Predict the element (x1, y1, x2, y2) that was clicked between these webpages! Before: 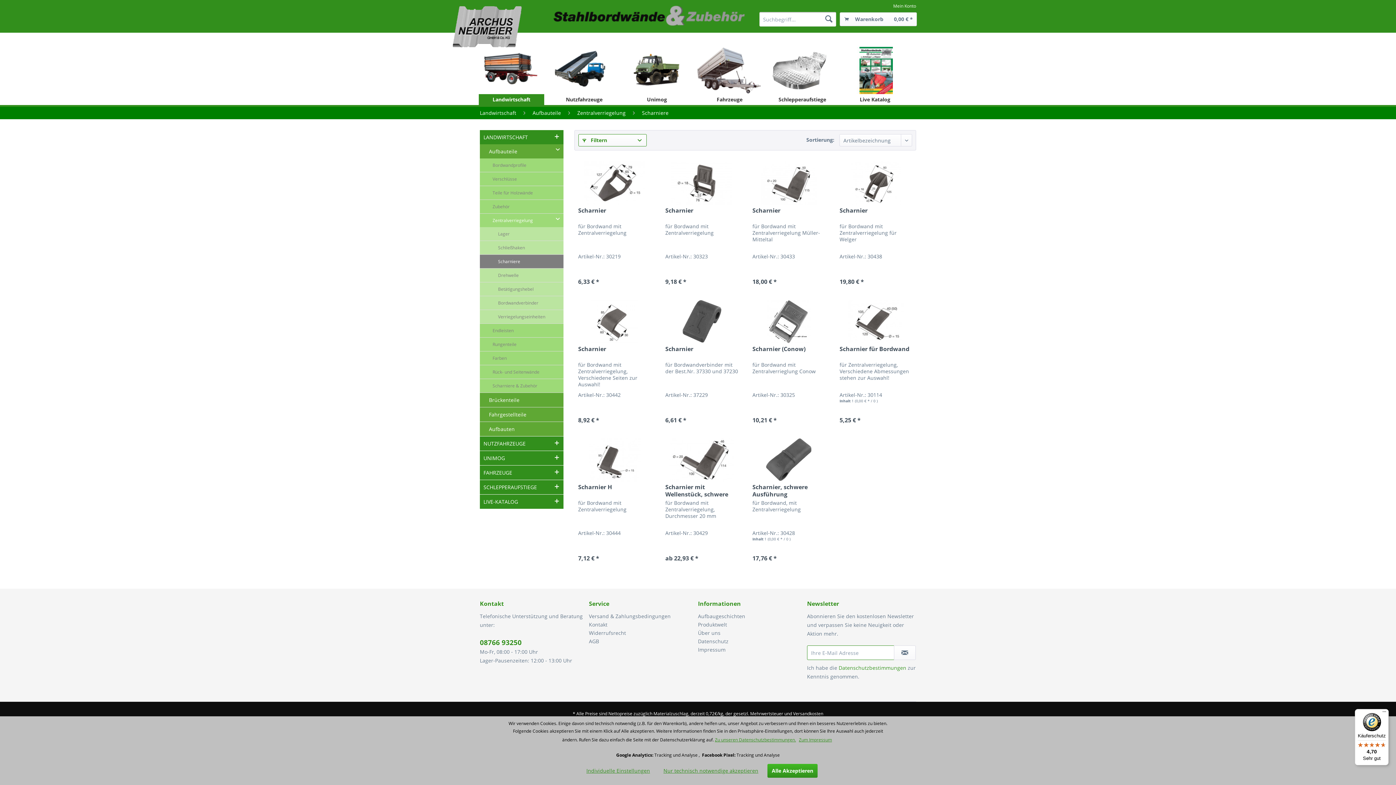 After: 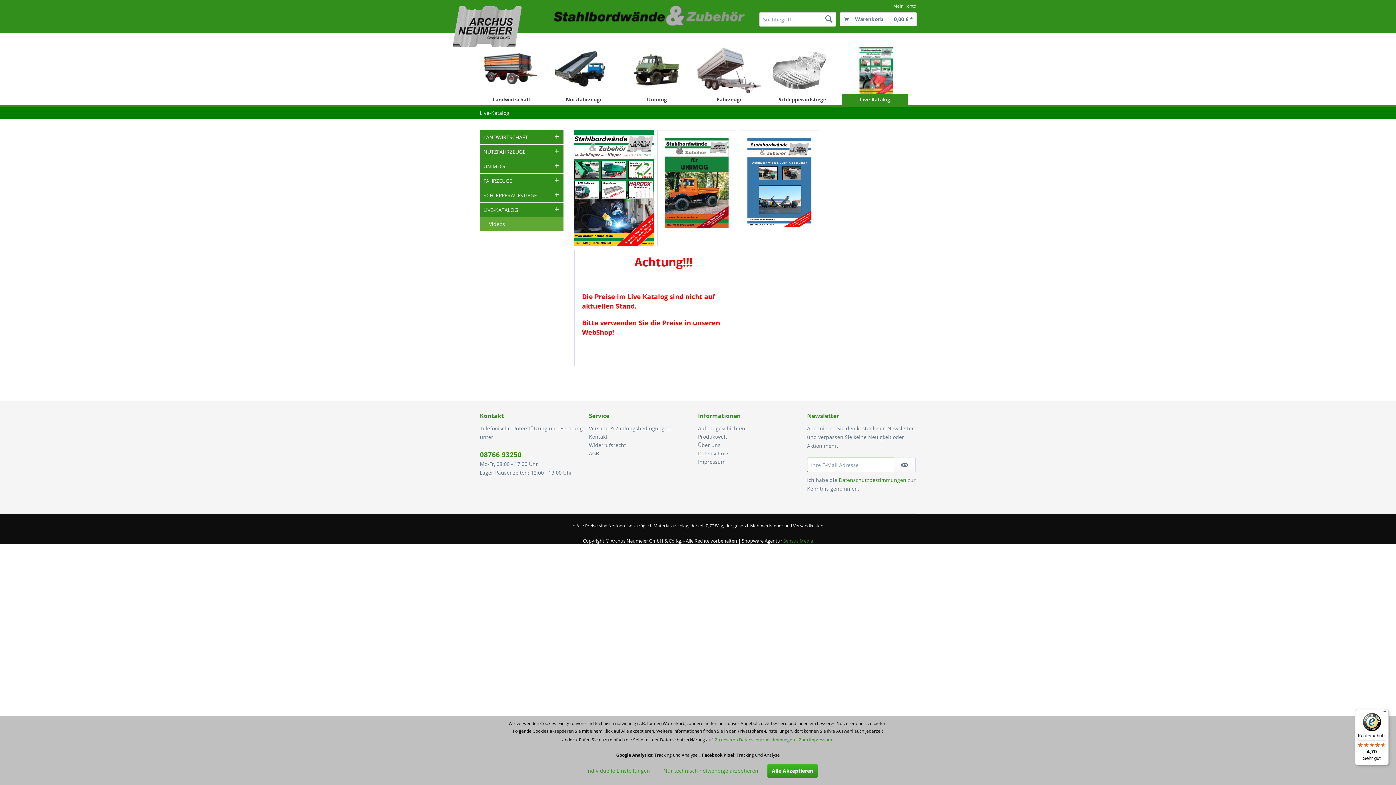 Action: bbox: (480, 494, 563, 509) label: LIVE-KATALOG